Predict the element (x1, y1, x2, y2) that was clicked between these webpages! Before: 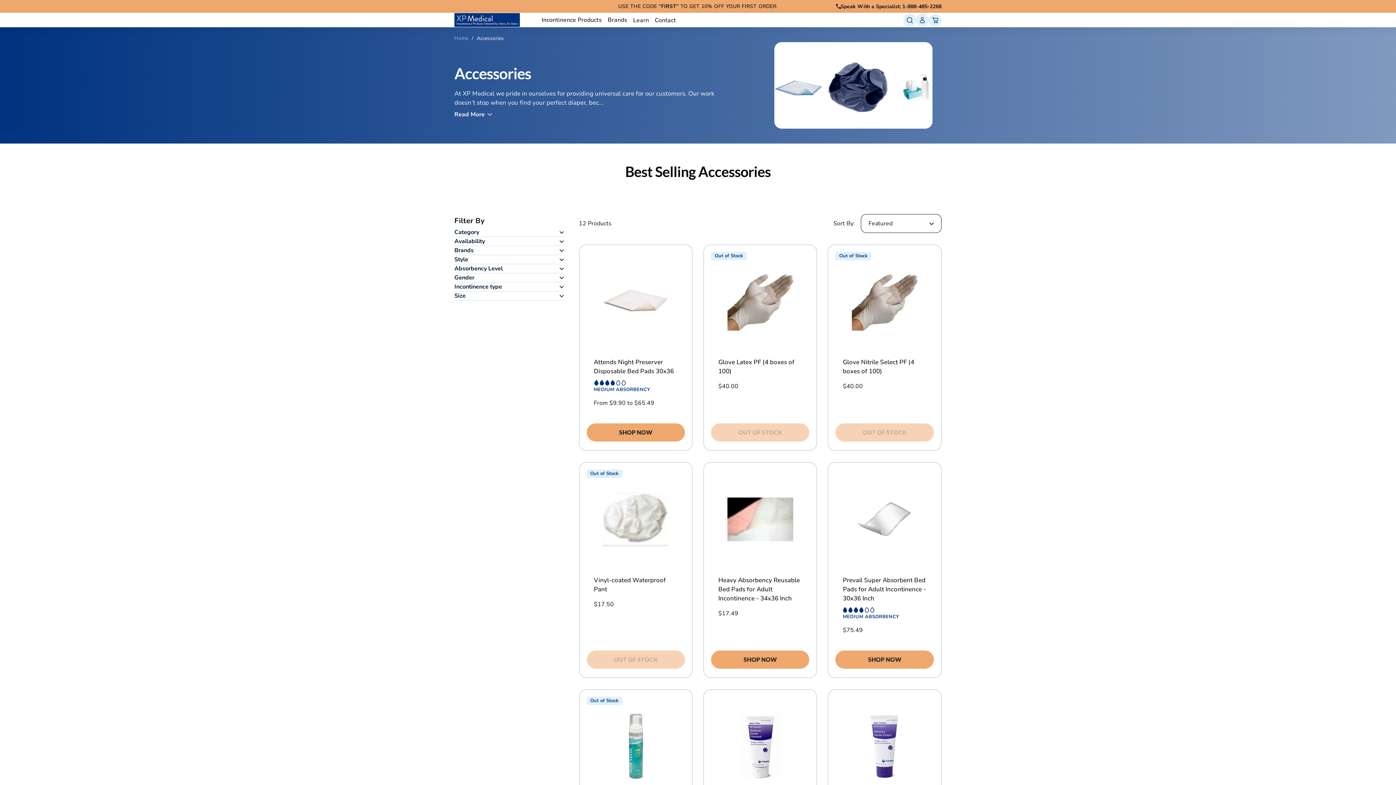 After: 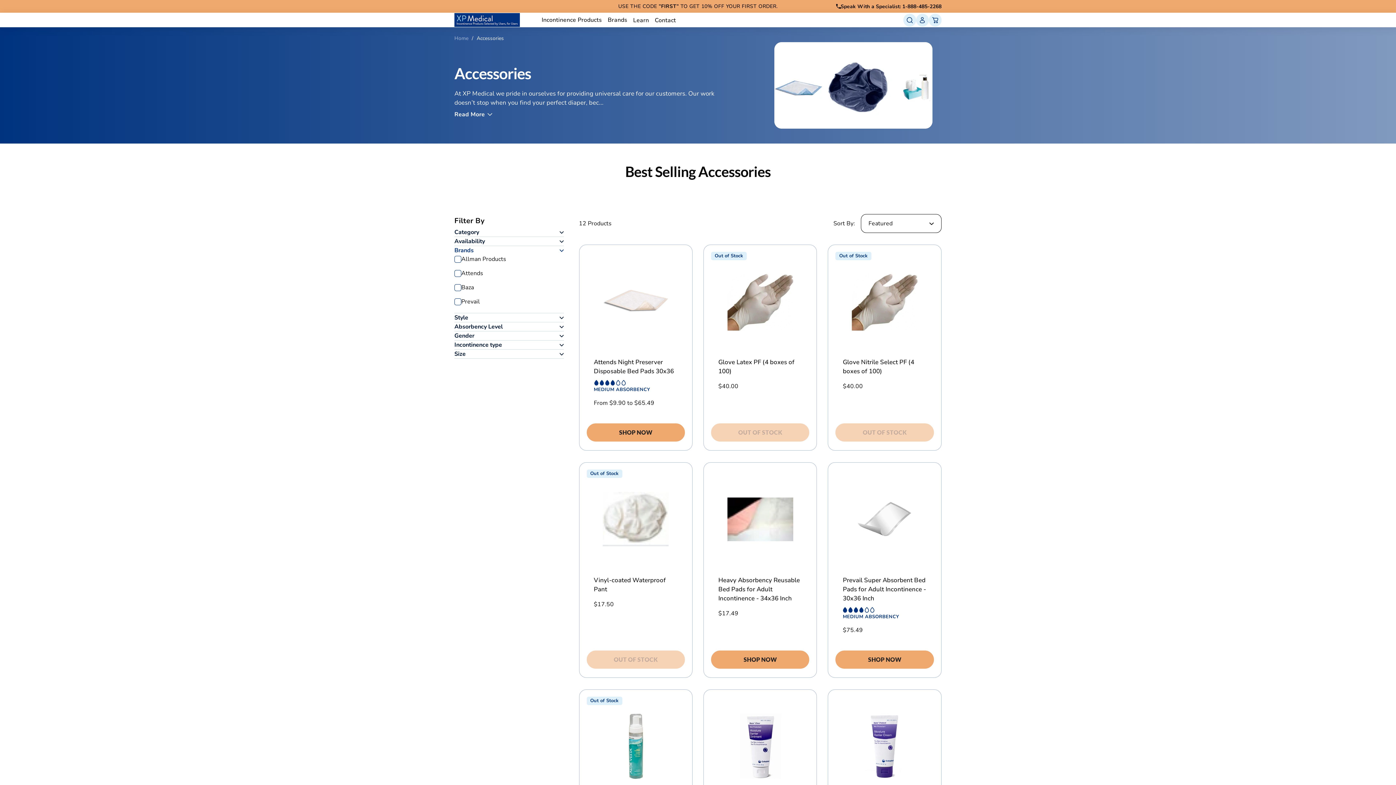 Action: bbox: (454, 246, 563, 254) label: Open Brands